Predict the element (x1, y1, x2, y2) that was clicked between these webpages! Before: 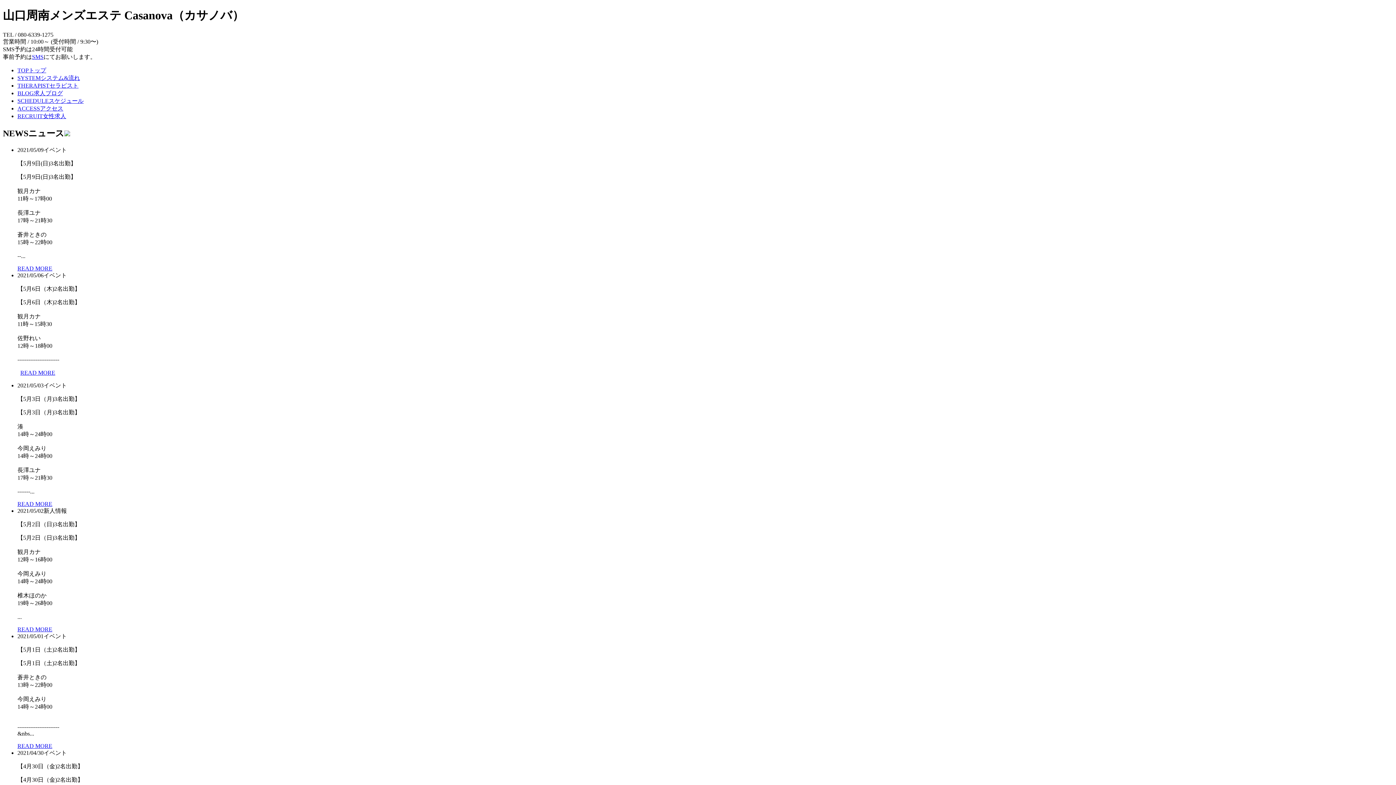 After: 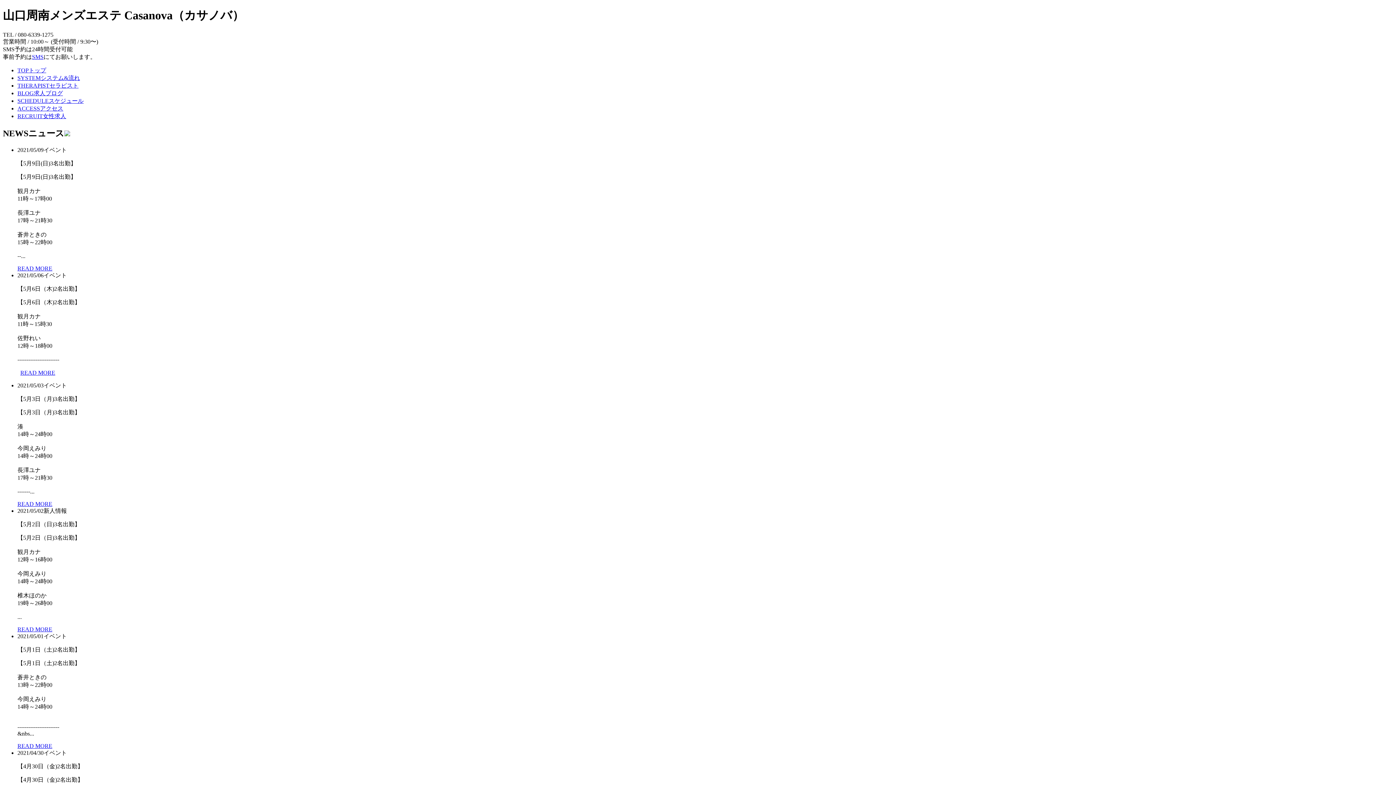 Action: bbox: (17, 90, 62, 96) label: BLOG求人ブログ